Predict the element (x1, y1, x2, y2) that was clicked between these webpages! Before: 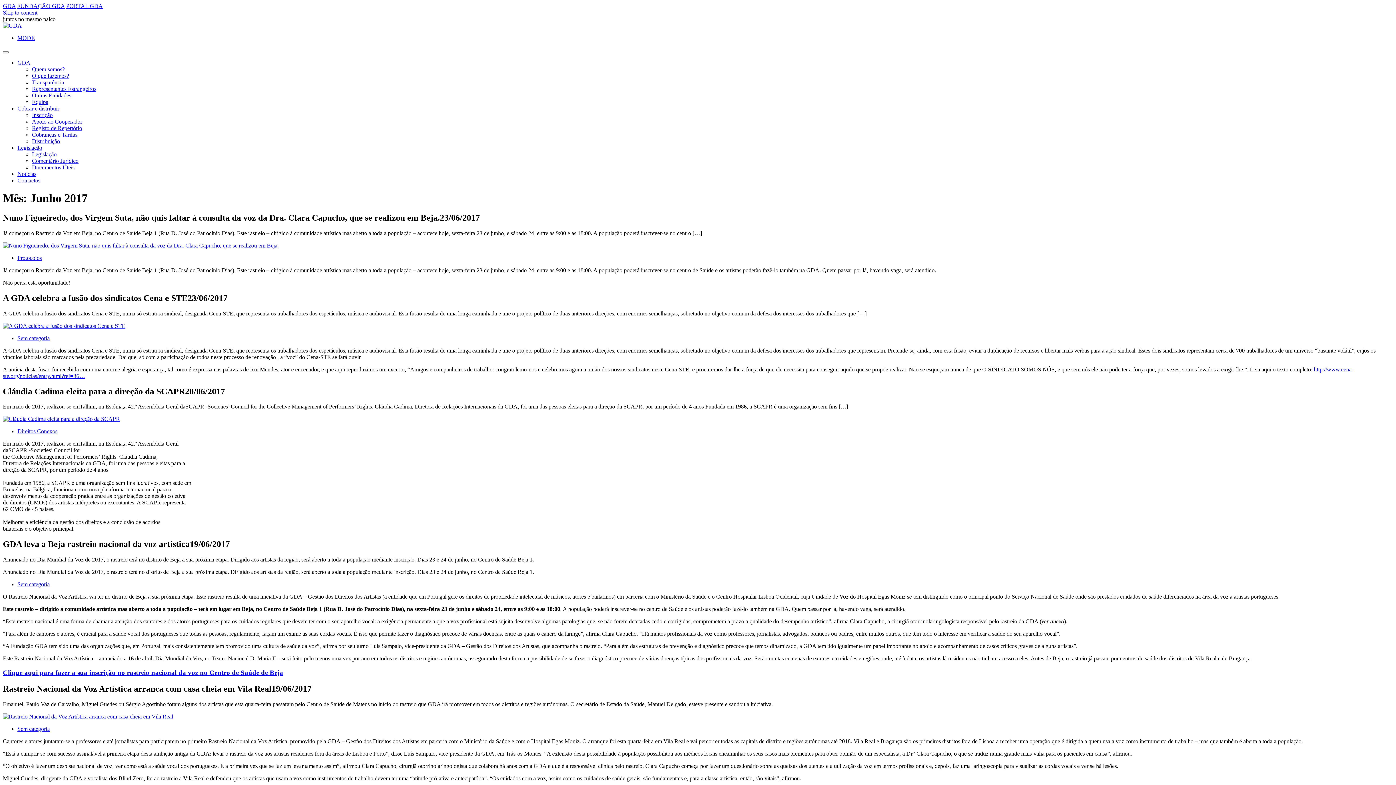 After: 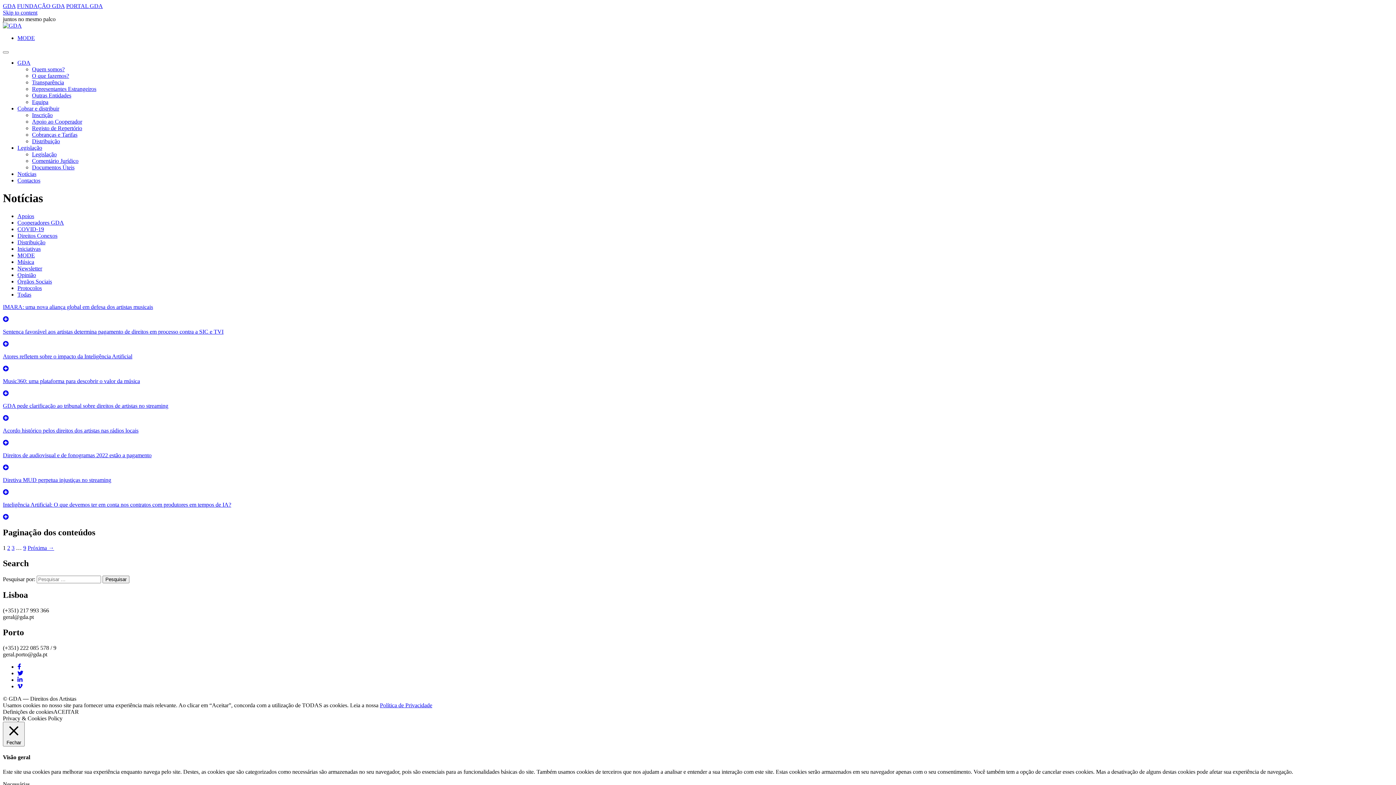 Action: bbox: (17, 428, 57, 434) label: Direitos Conexos